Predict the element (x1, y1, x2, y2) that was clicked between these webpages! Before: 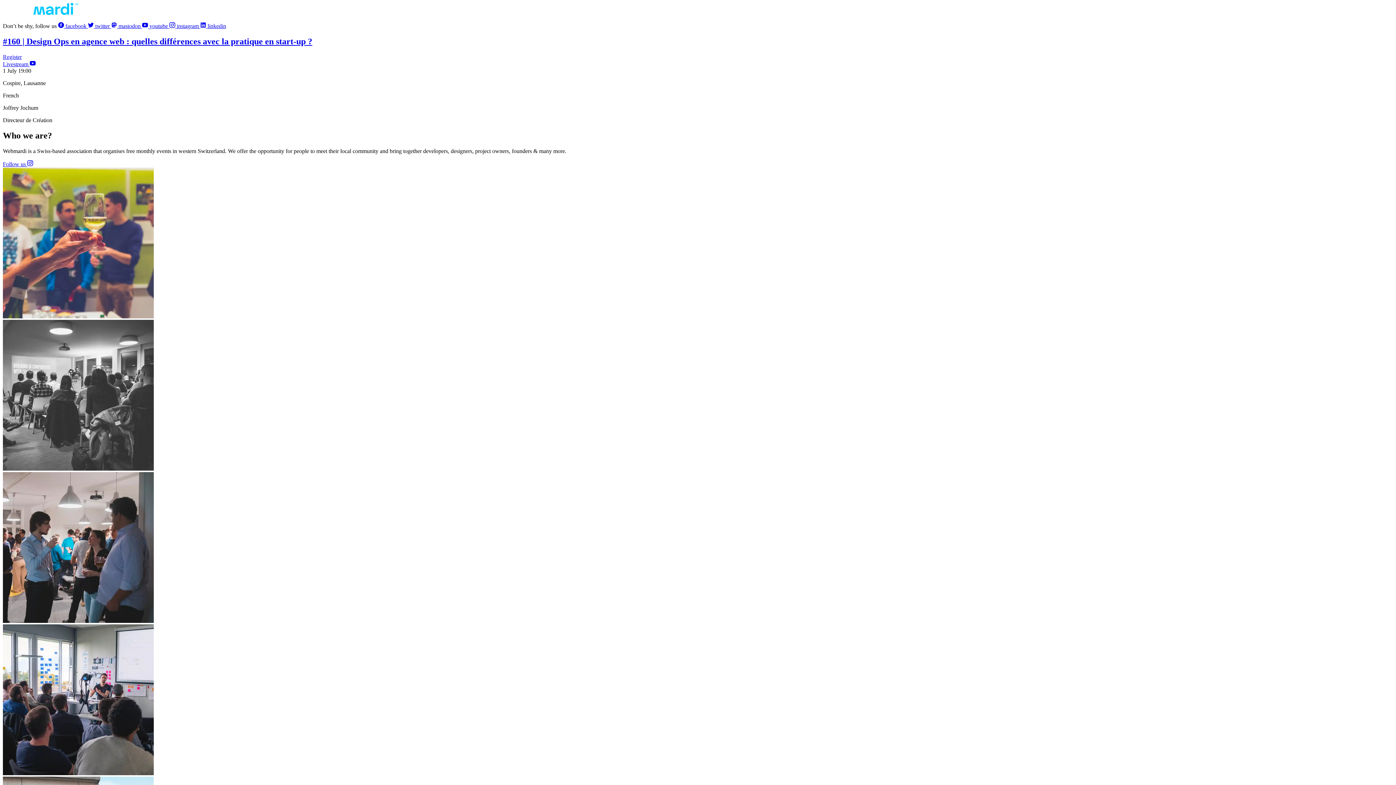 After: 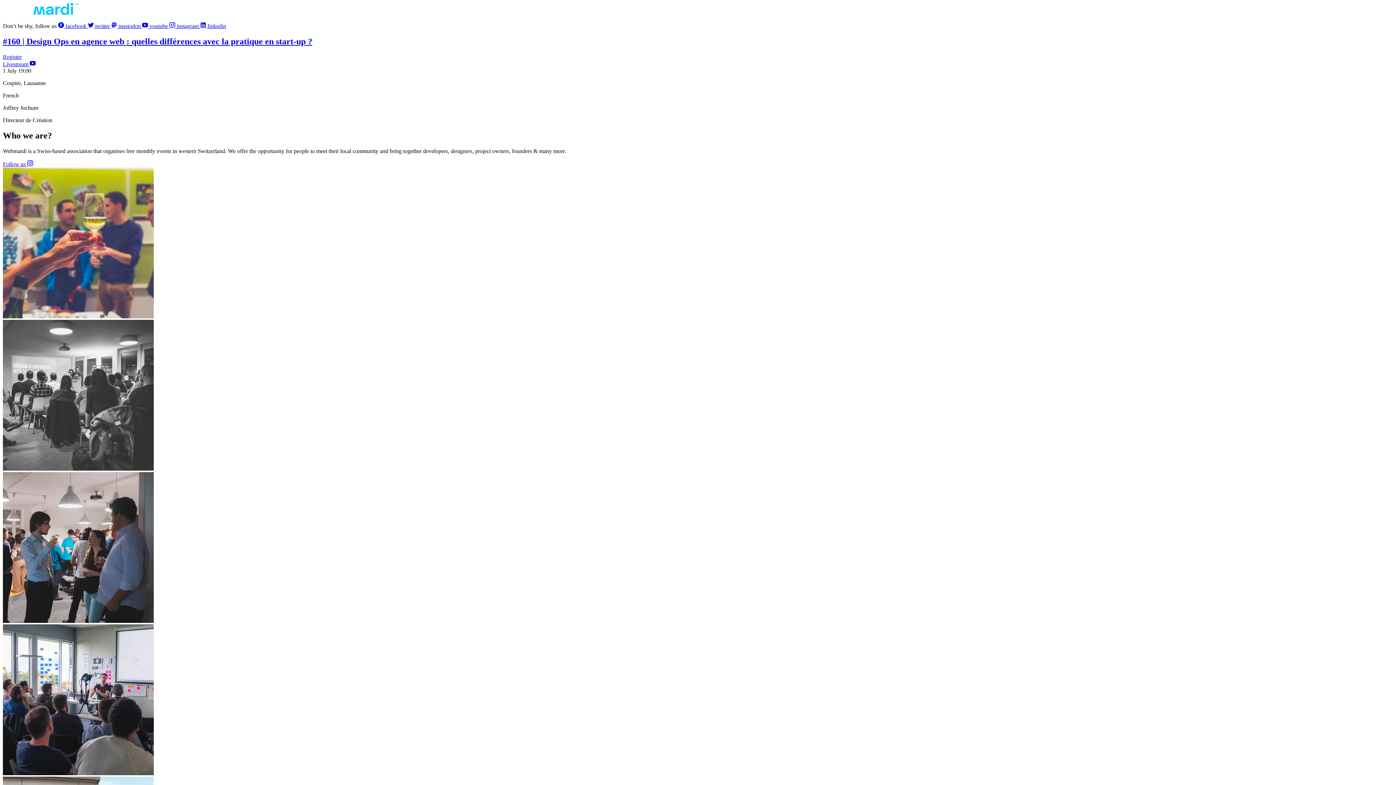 Action: bbox: (2, 53, 21, 59) label: Register